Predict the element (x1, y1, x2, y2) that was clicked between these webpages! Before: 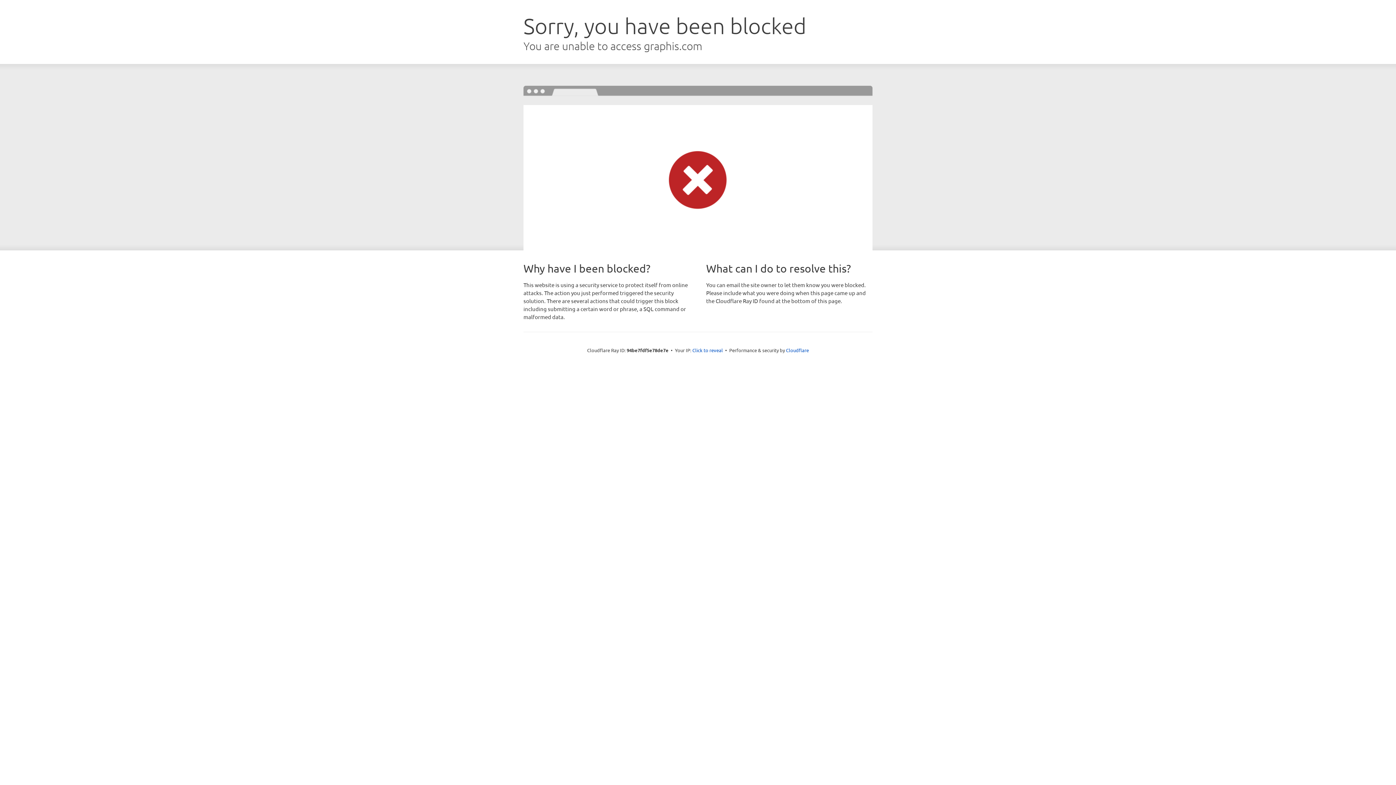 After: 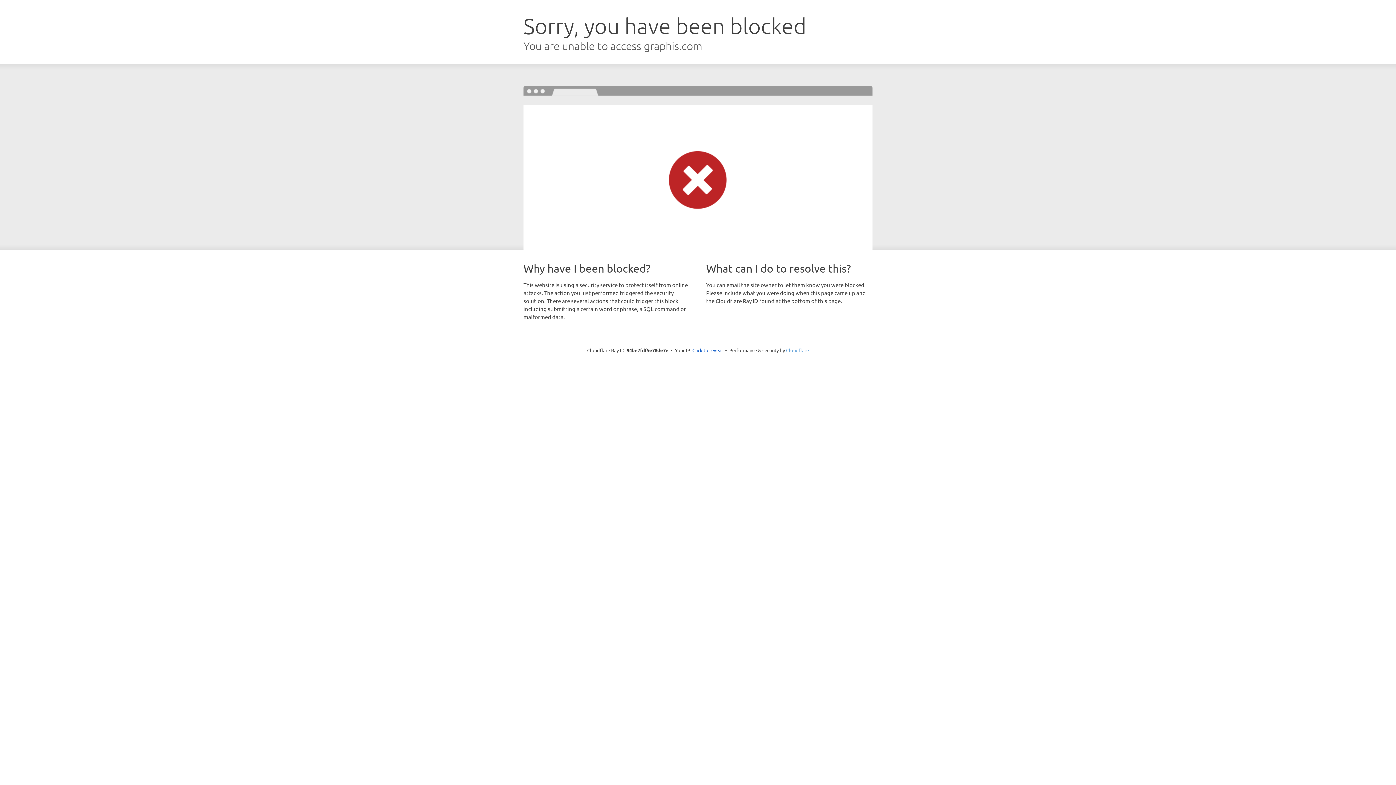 Action: label: Cloudflare bbox: (786, 347, 809, 353)